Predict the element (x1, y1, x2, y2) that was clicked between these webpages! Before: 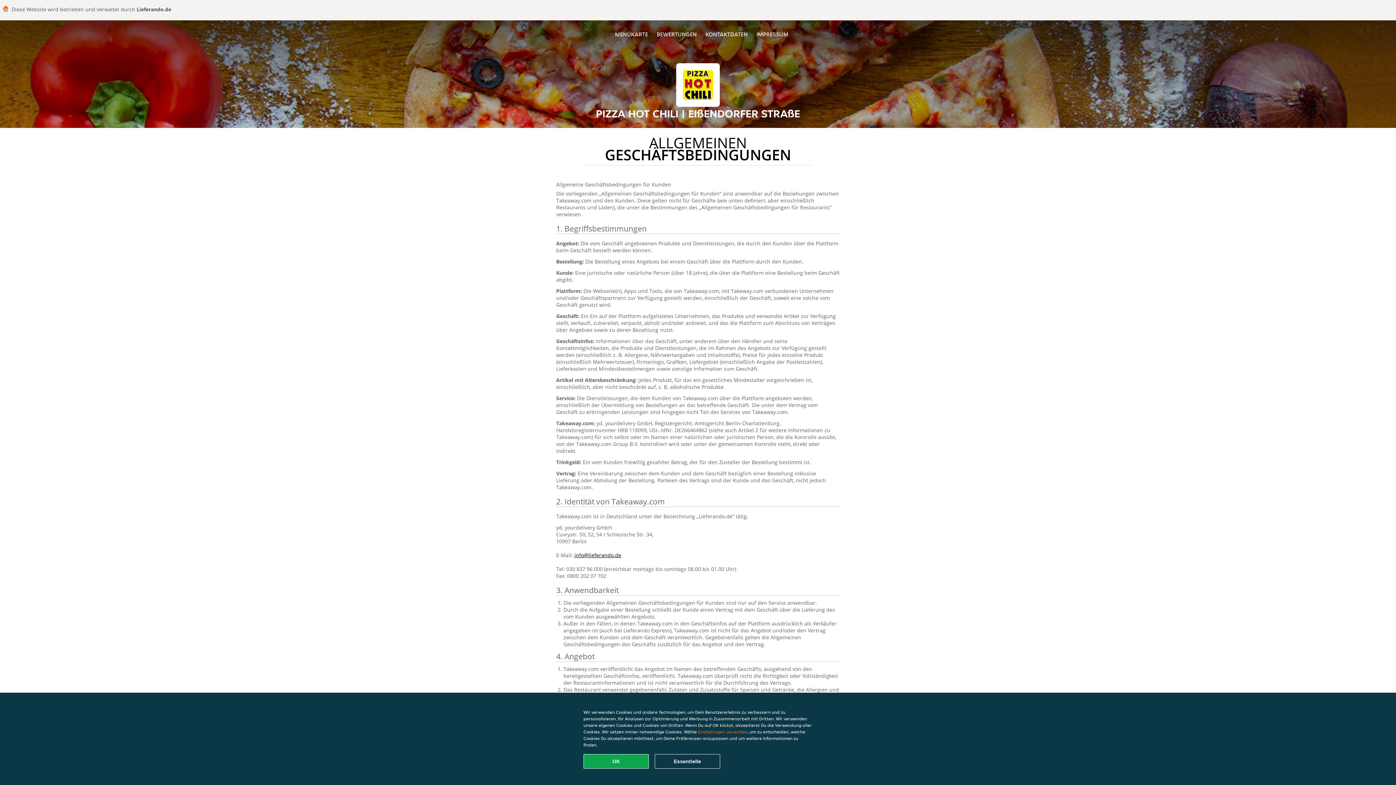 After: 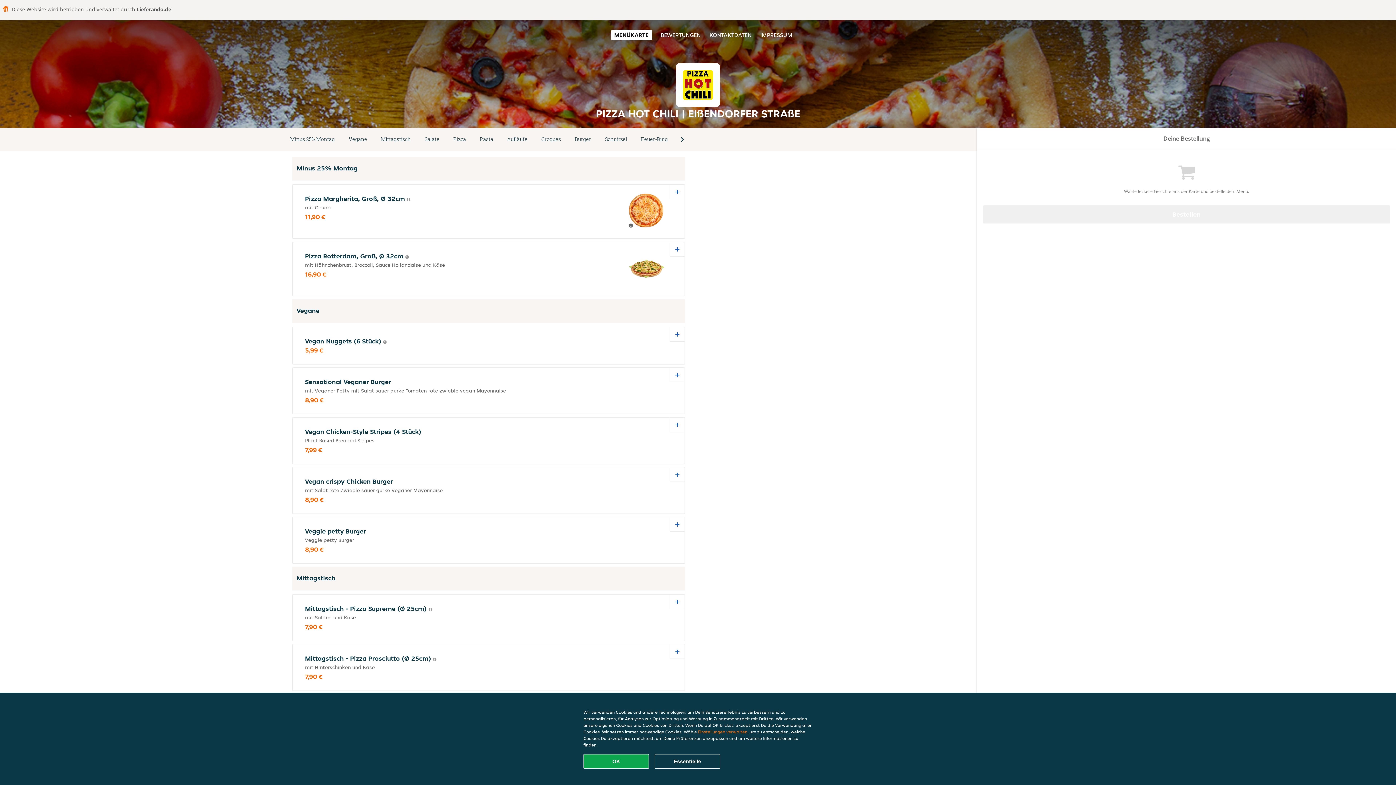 Action: bbox: (615, 30, 648, 38) label: MENÜKARTE